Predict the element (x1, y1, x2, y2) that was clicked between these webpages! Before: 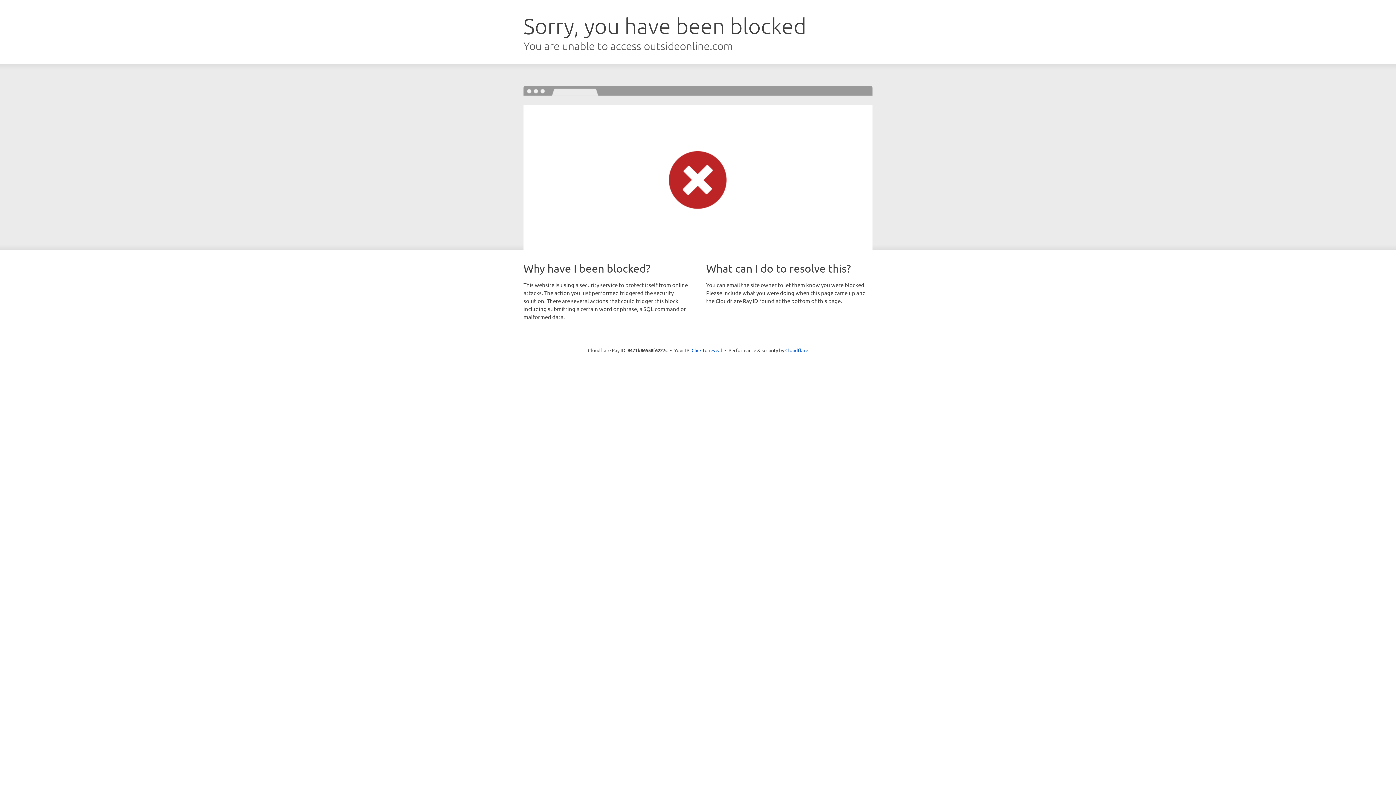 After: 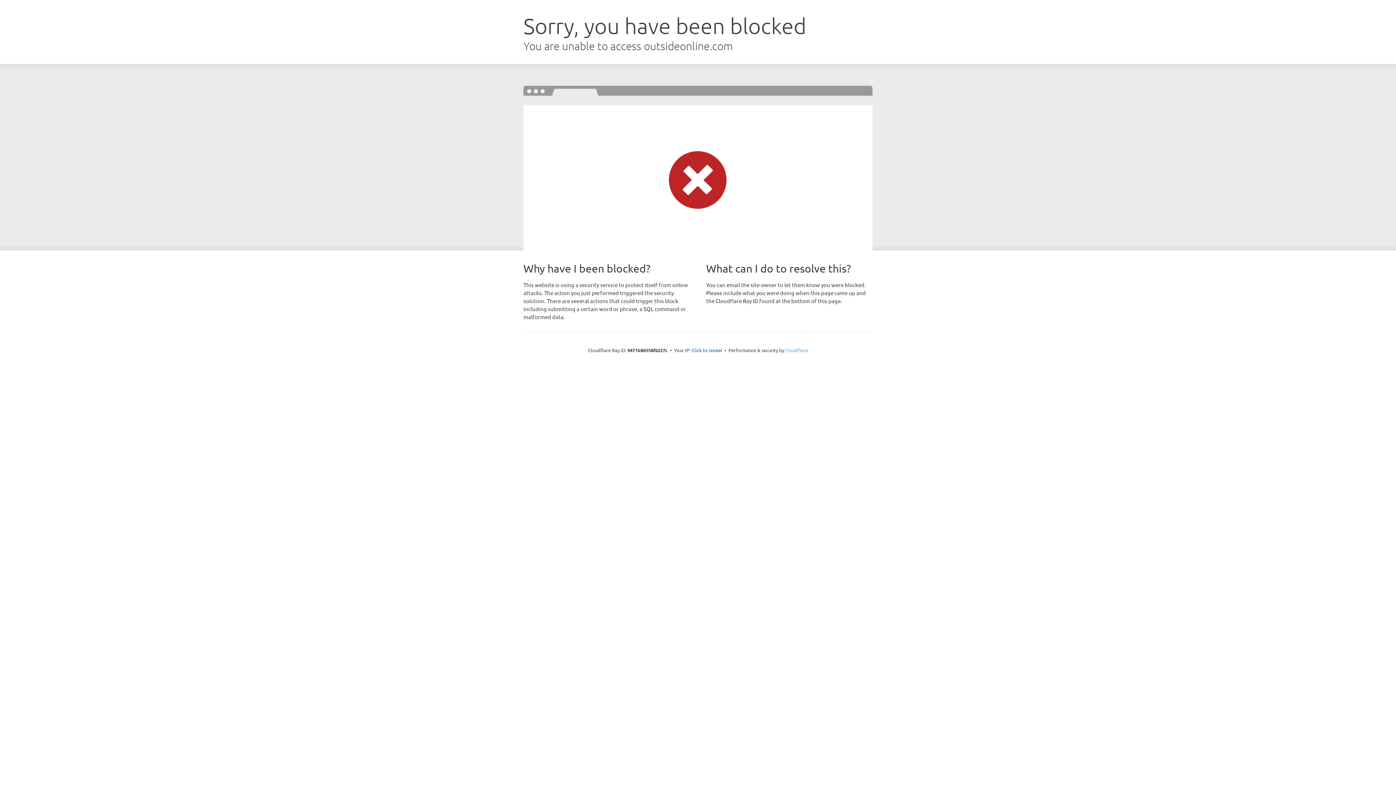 Action: label: Cloudflare bbox: (785, 347, 808, 353)